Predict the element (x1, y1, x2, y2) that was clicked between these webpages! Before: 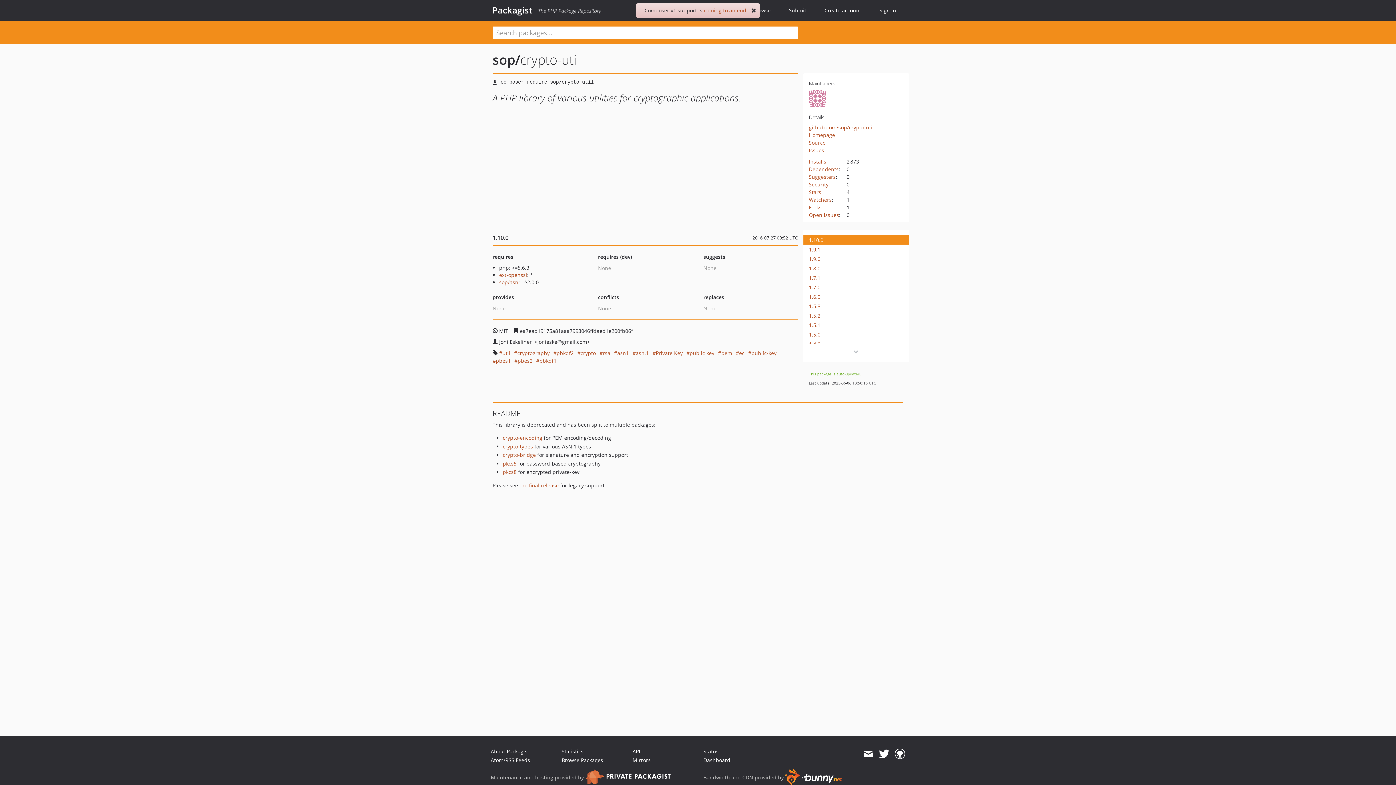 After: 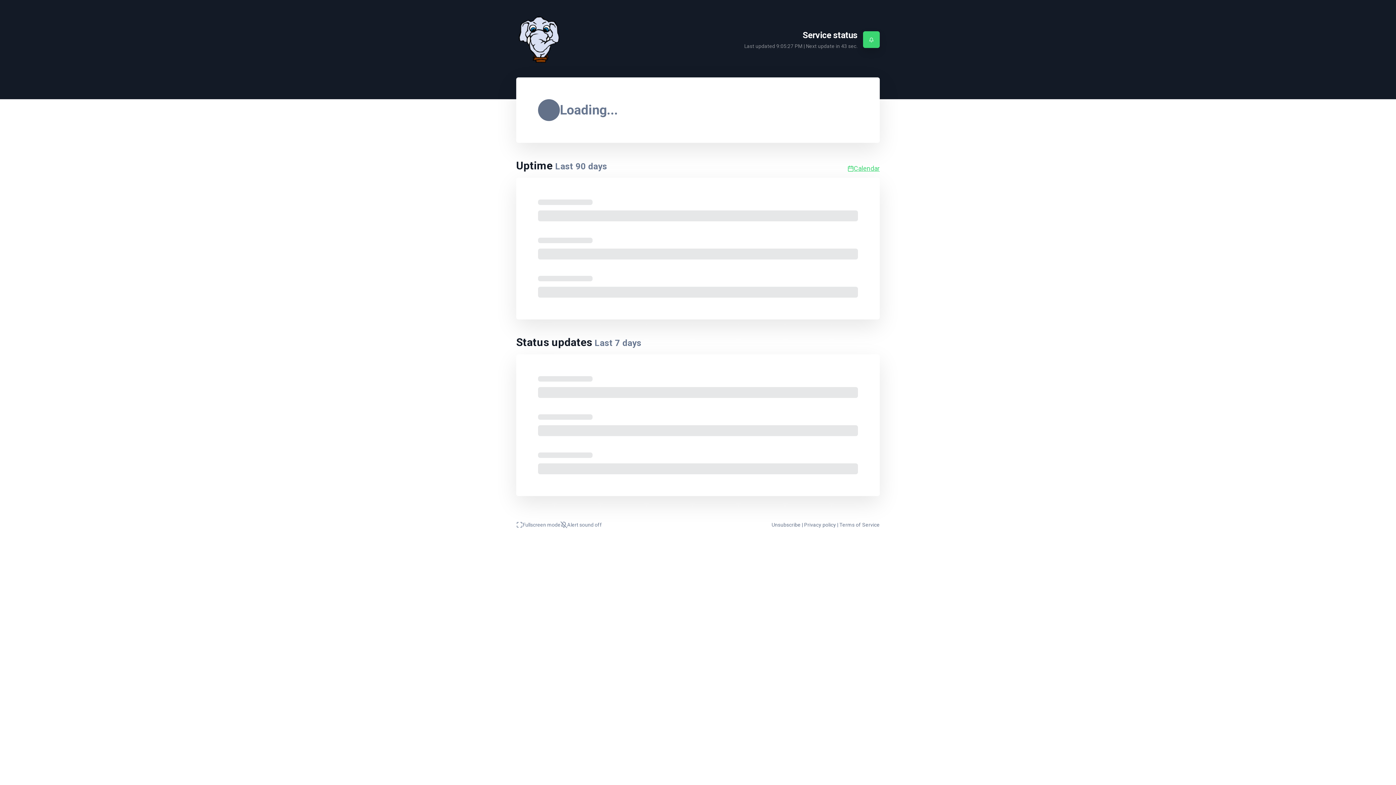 Action: label: Status bbox: (703, 748, 718, 755)